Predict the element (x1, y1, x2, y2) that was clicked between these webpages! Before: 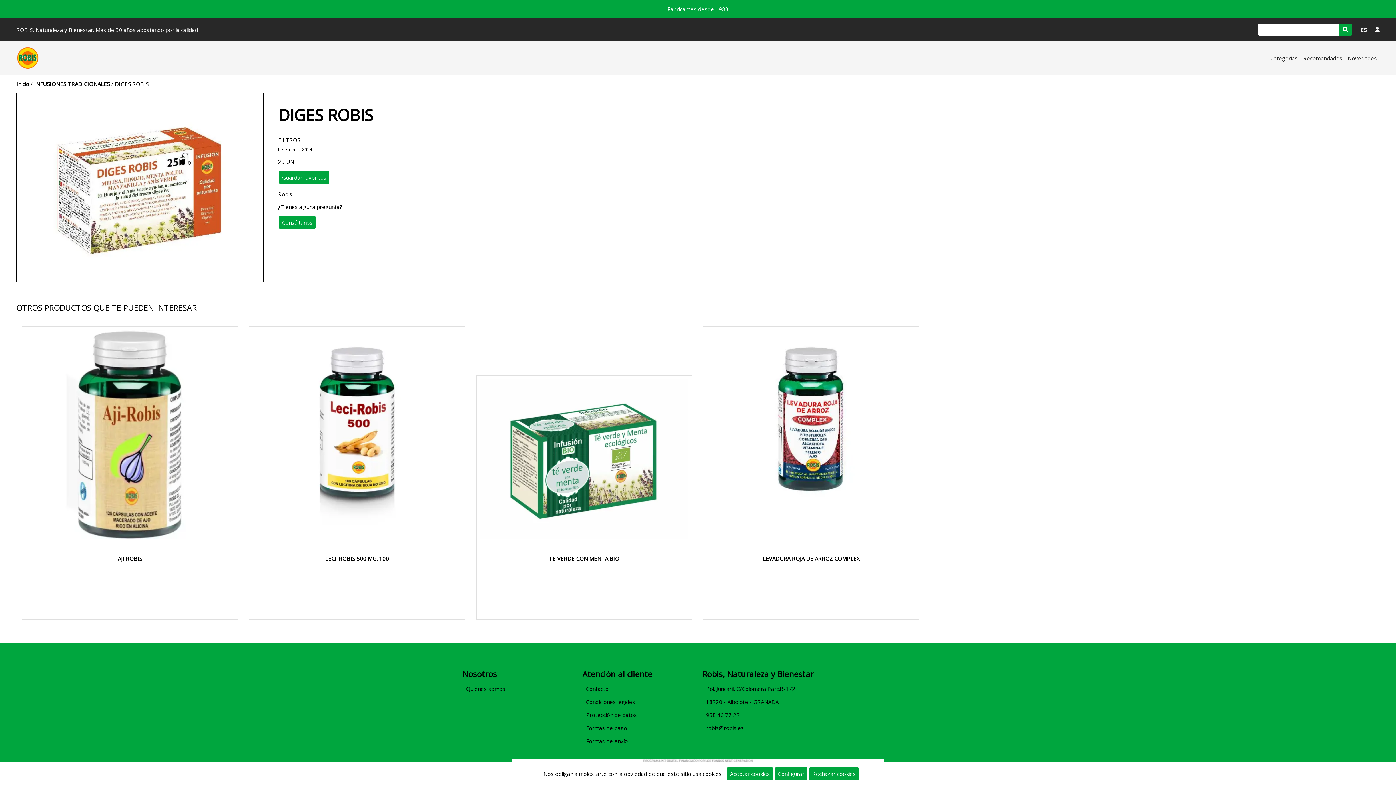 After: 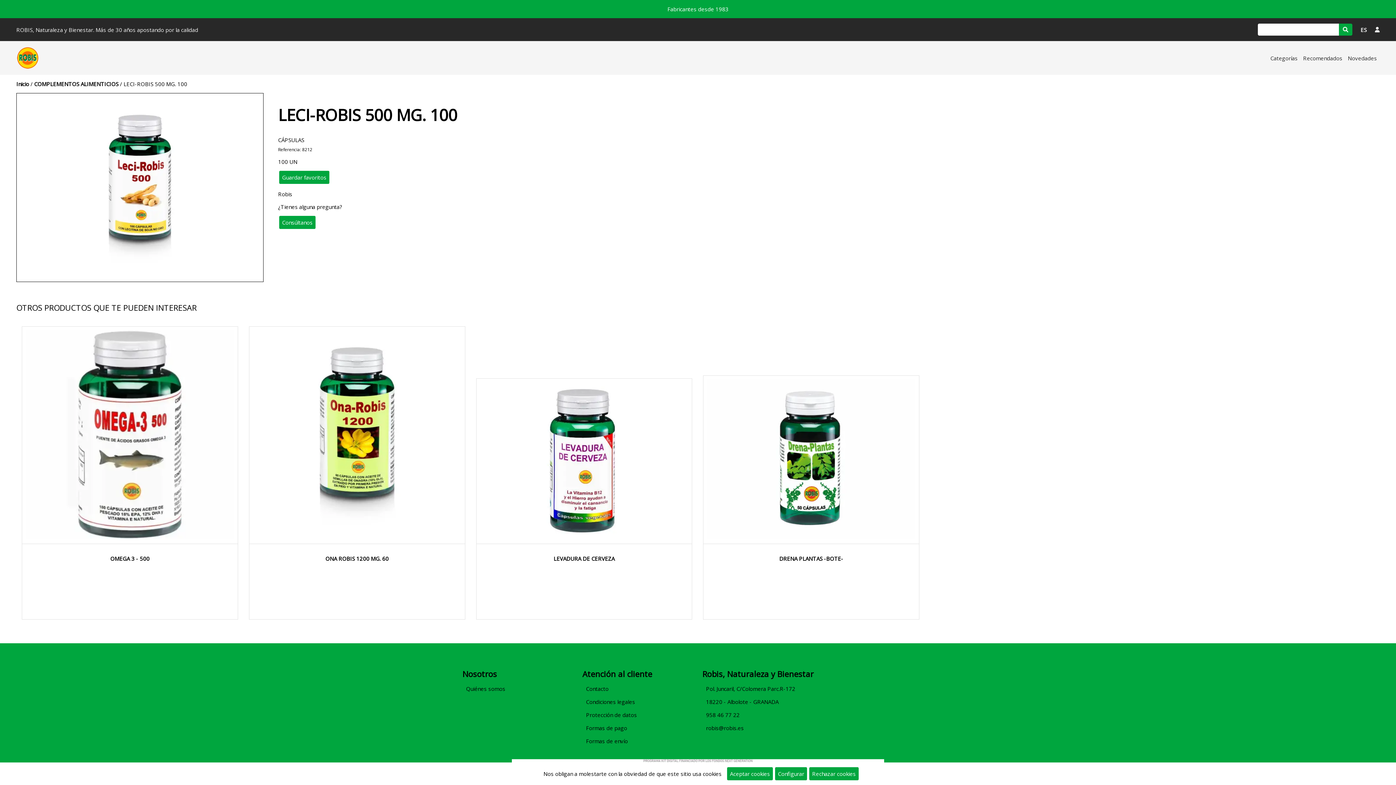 Action: bbox: (243, 533, 470, 540) label: LECI-ROBIS 500 MG. 100